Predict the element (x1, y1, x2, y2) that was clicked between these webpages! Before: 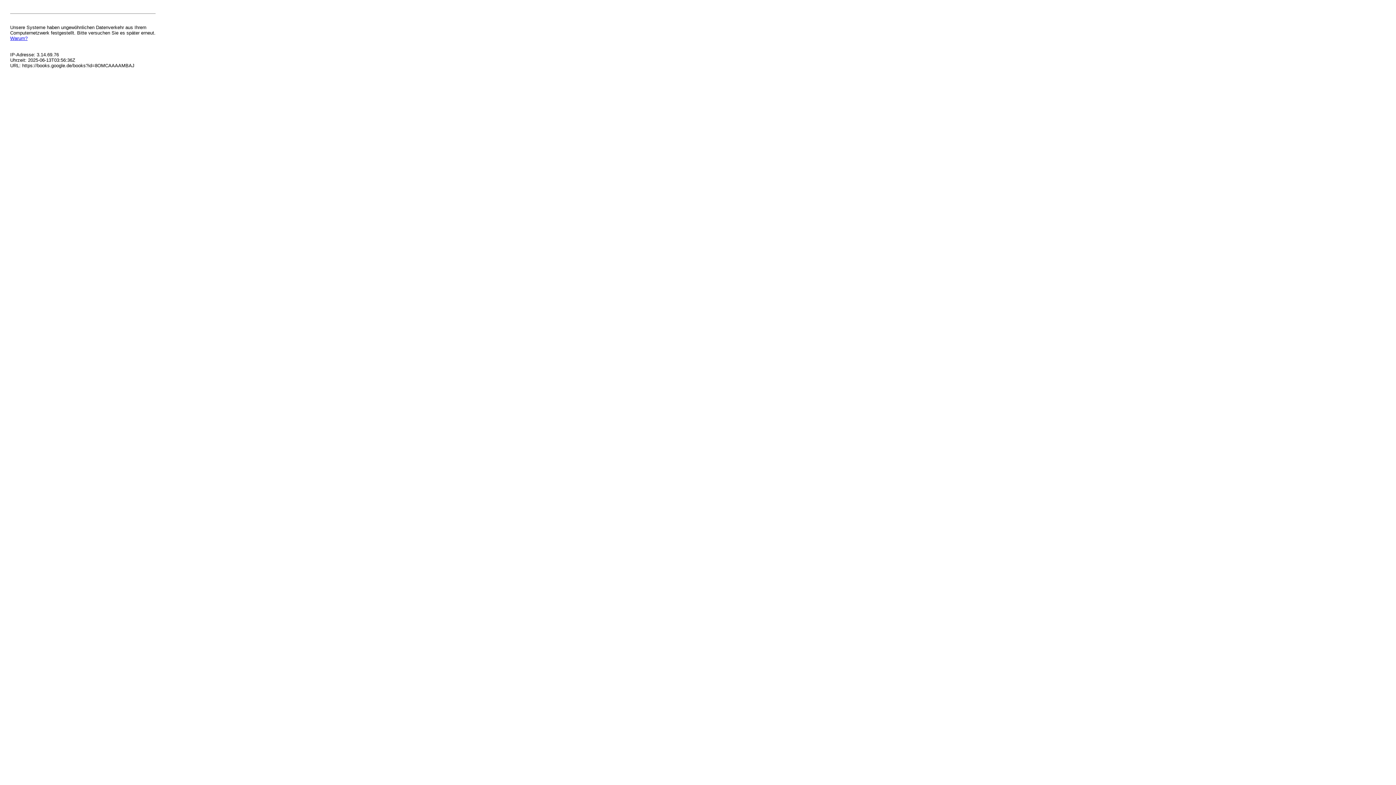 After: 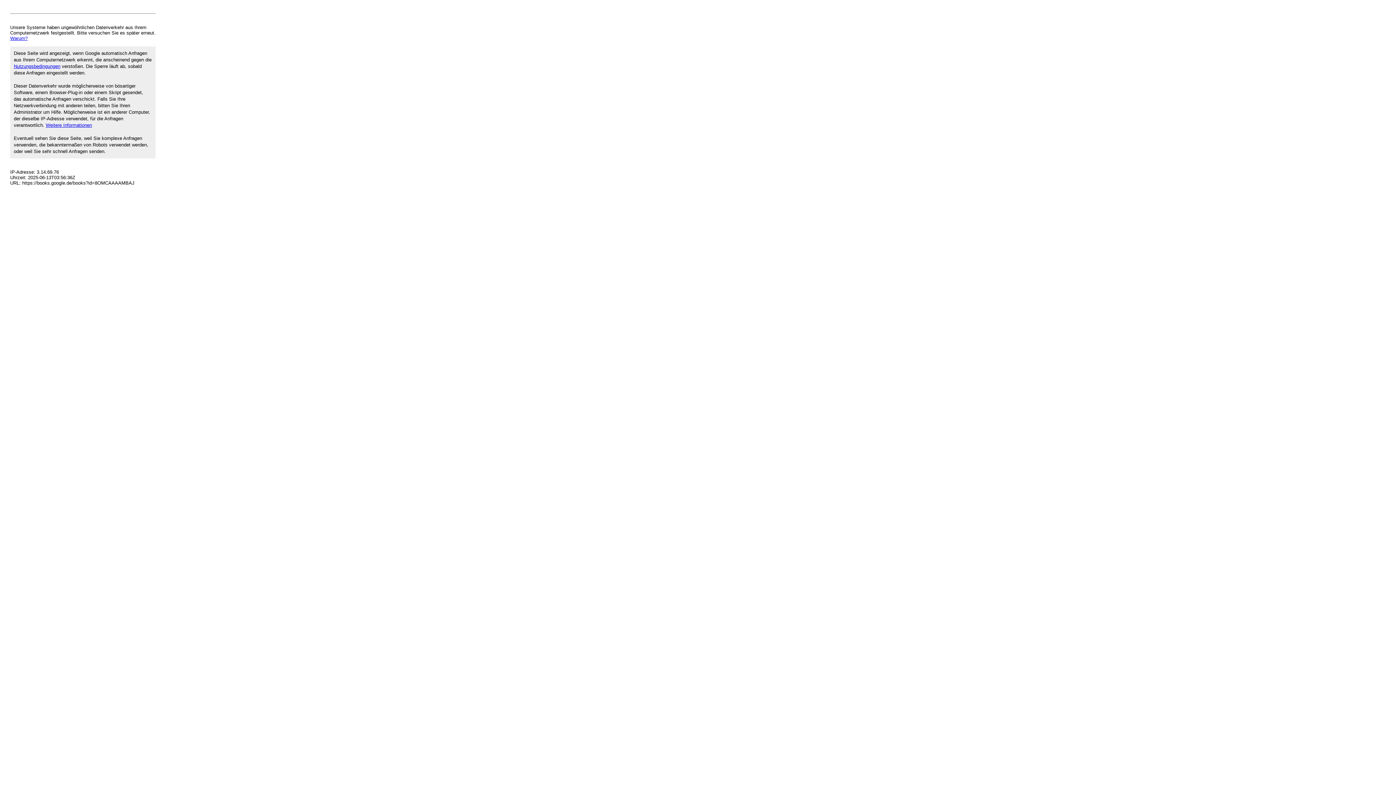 Action: bbox: (10, 35, 27, 41) label: Warum?